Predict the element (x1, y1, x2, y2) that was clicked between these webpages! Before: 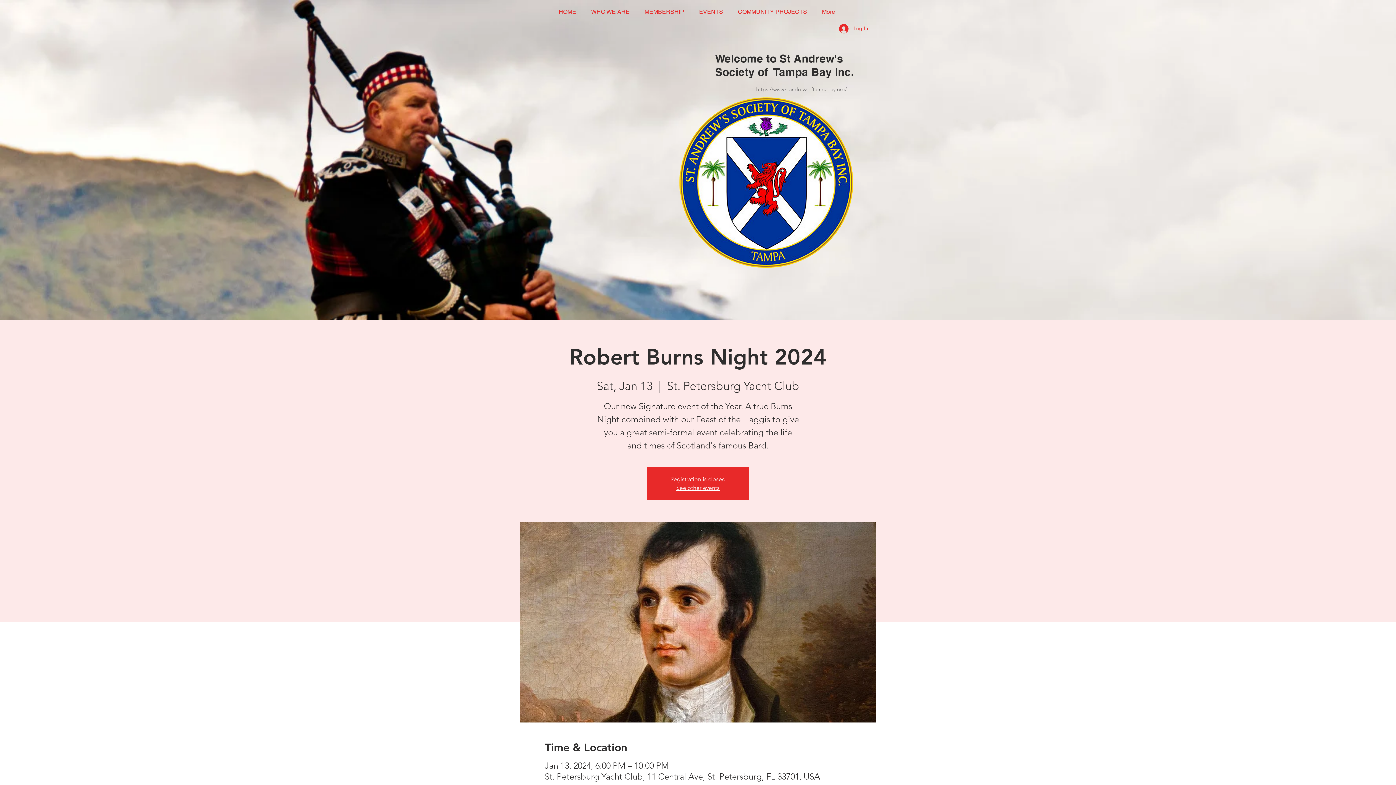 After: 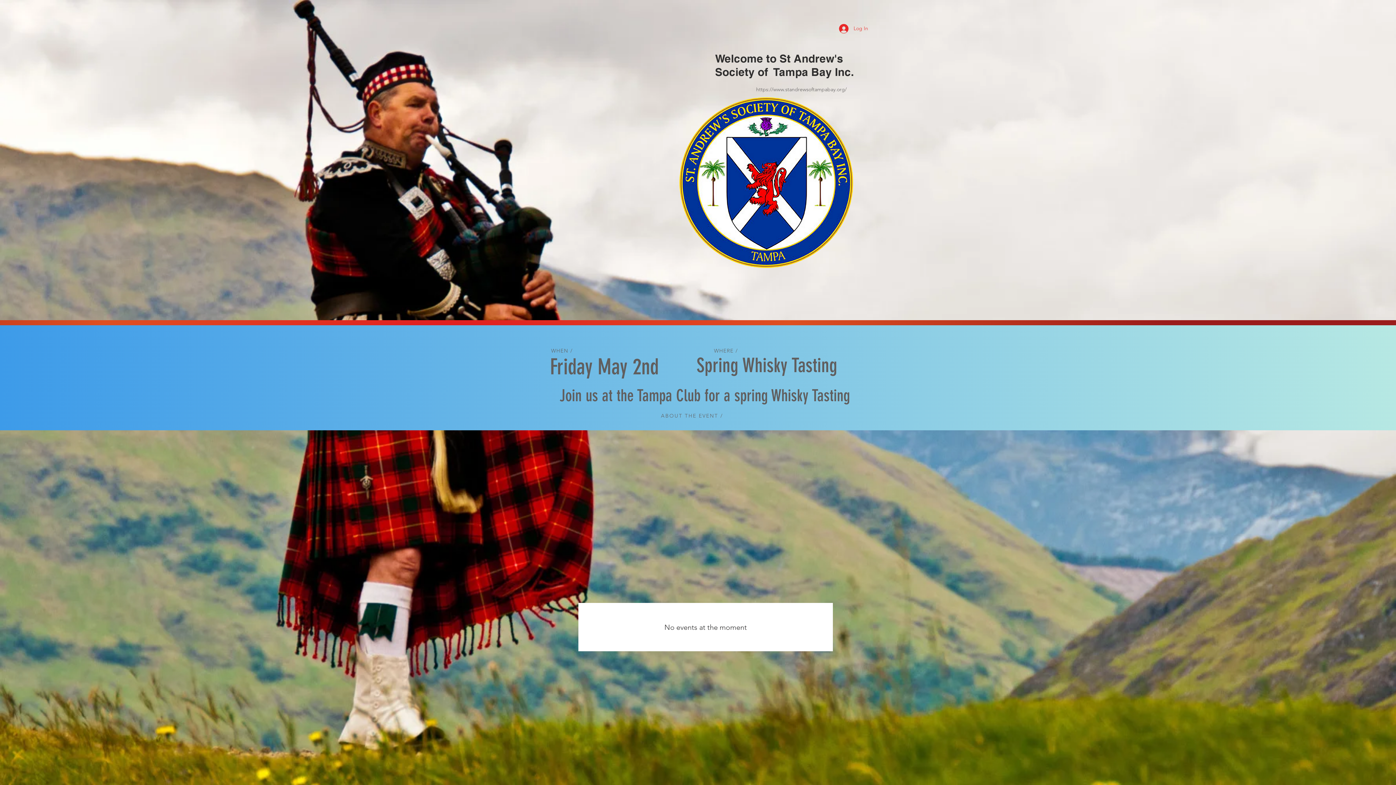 Action: label: HOME bbox: (551, 7, 583, 16)